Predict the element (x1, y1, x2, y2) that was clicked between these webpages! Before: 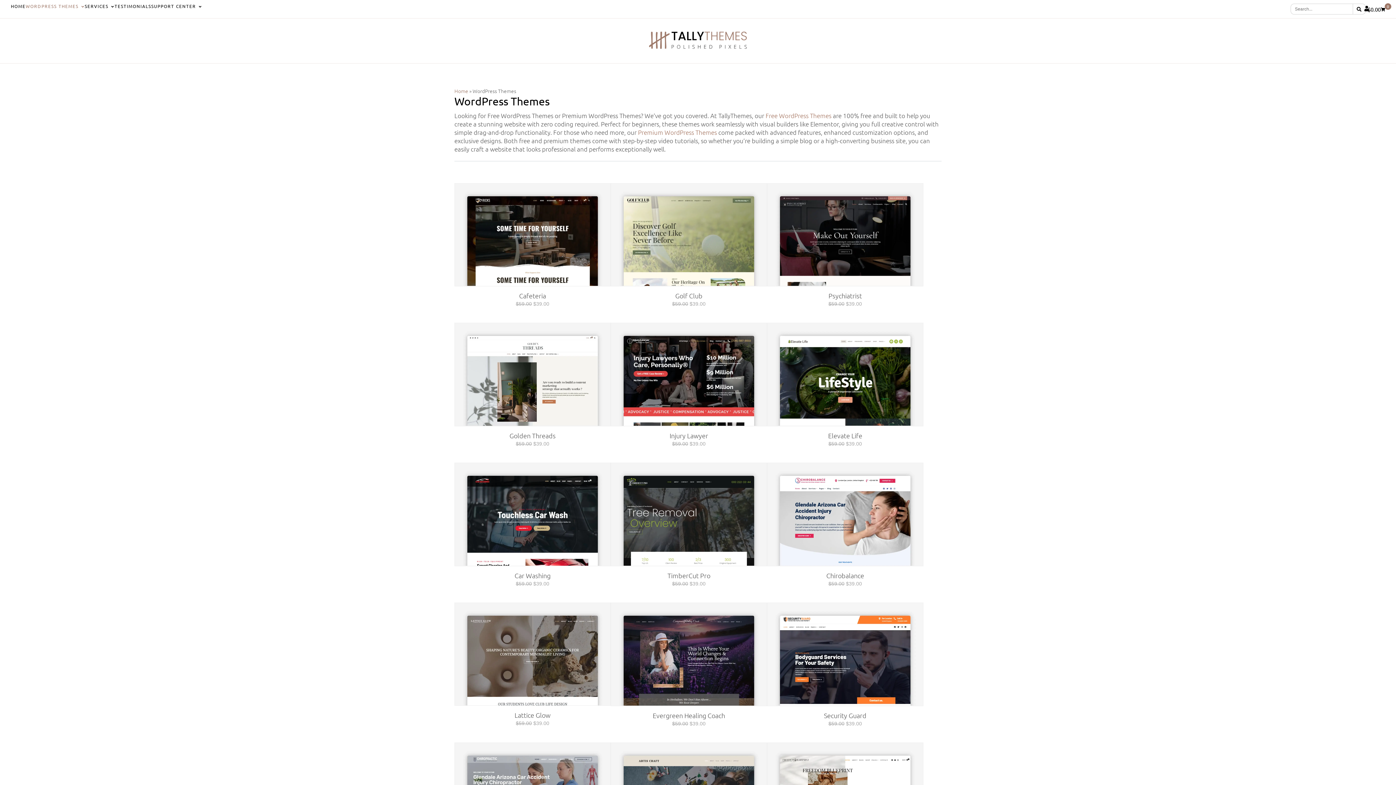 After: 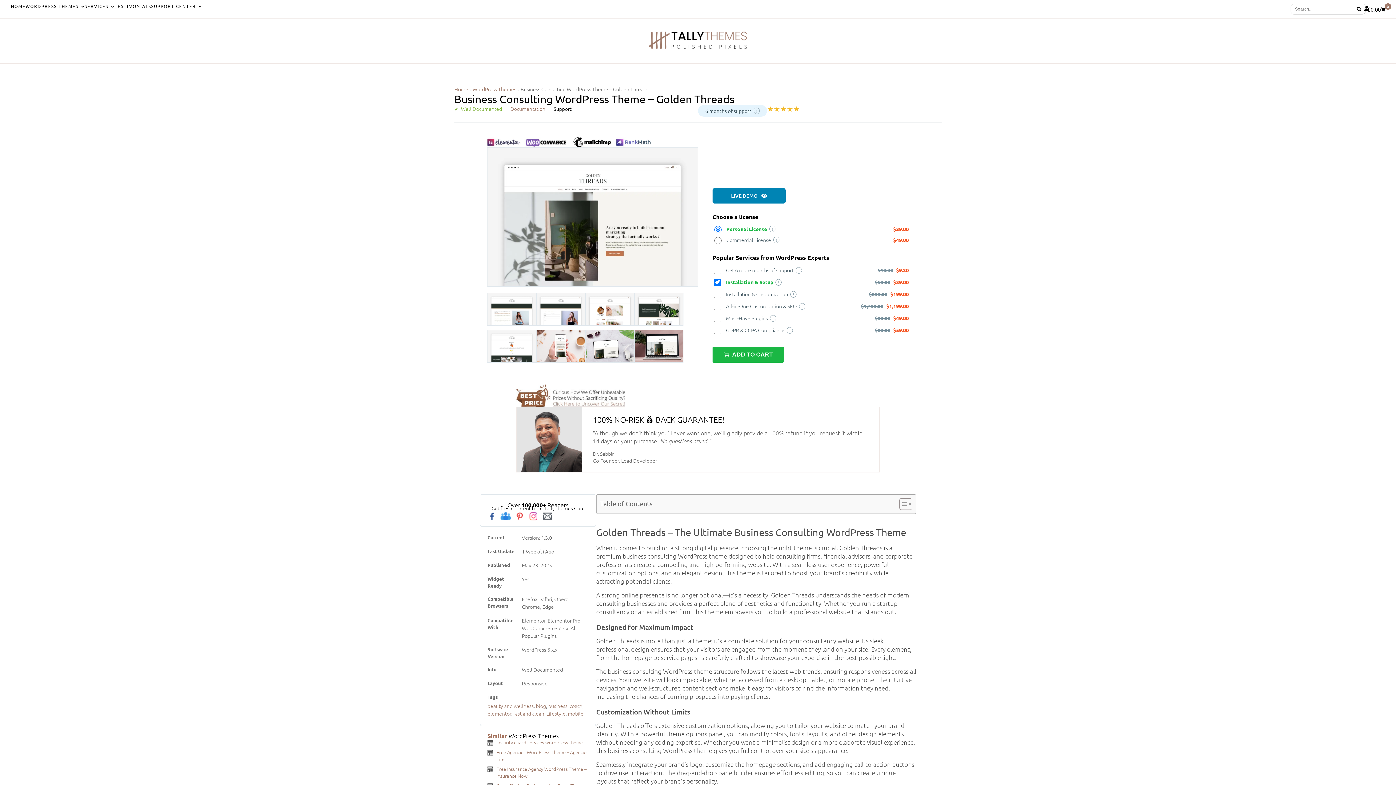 Action: bbox: (454, 420, 610, 427)